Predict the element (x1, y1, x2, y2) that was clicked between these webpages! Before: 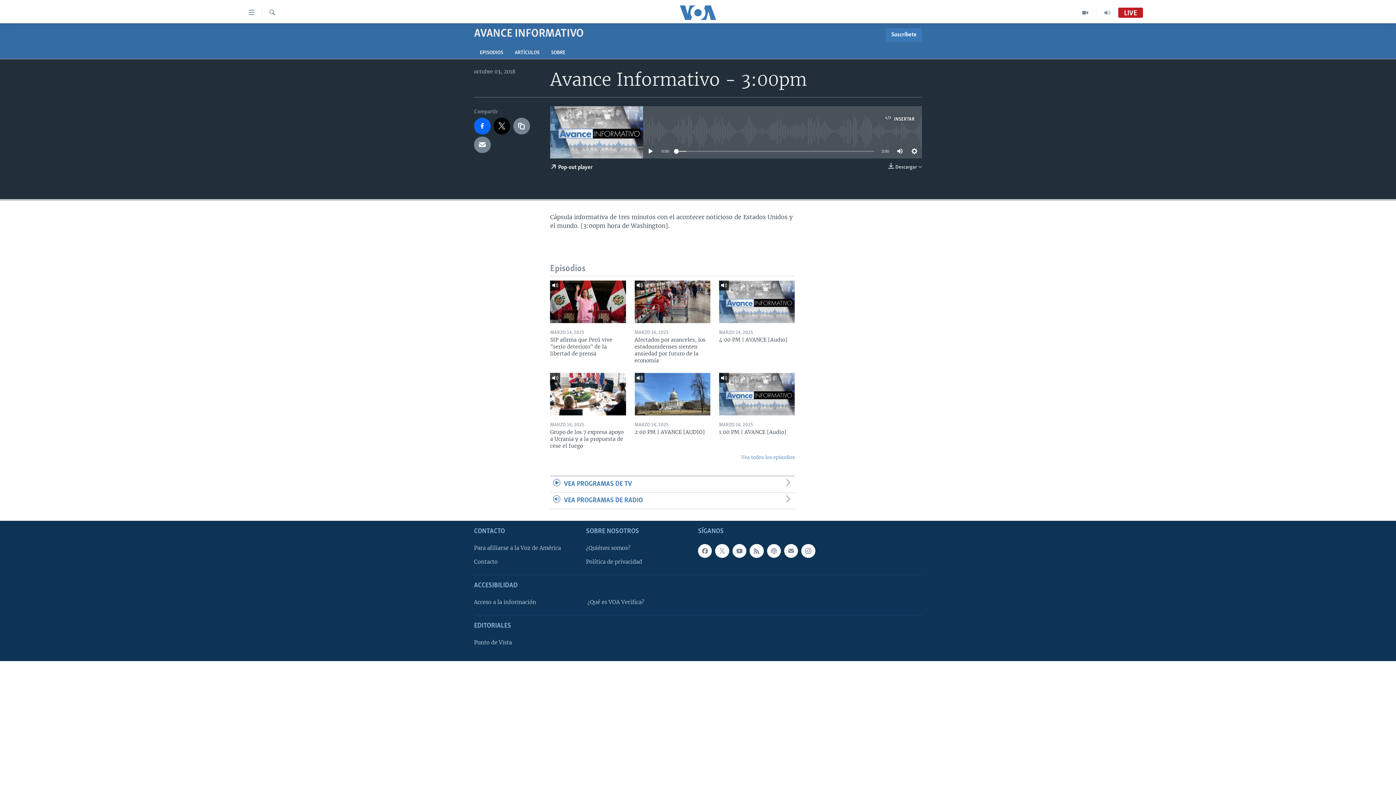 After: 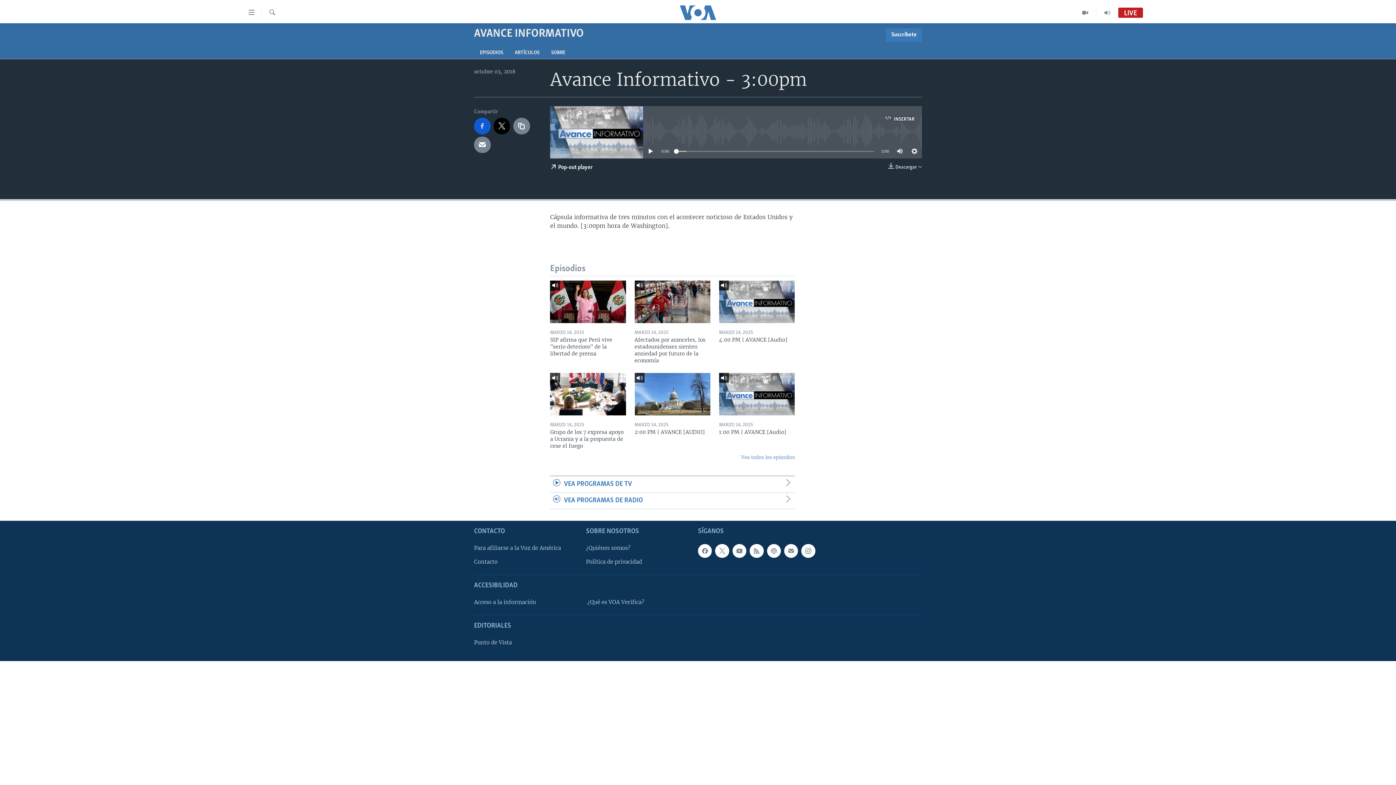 Action: bbox: (474, 117, 490, 134)